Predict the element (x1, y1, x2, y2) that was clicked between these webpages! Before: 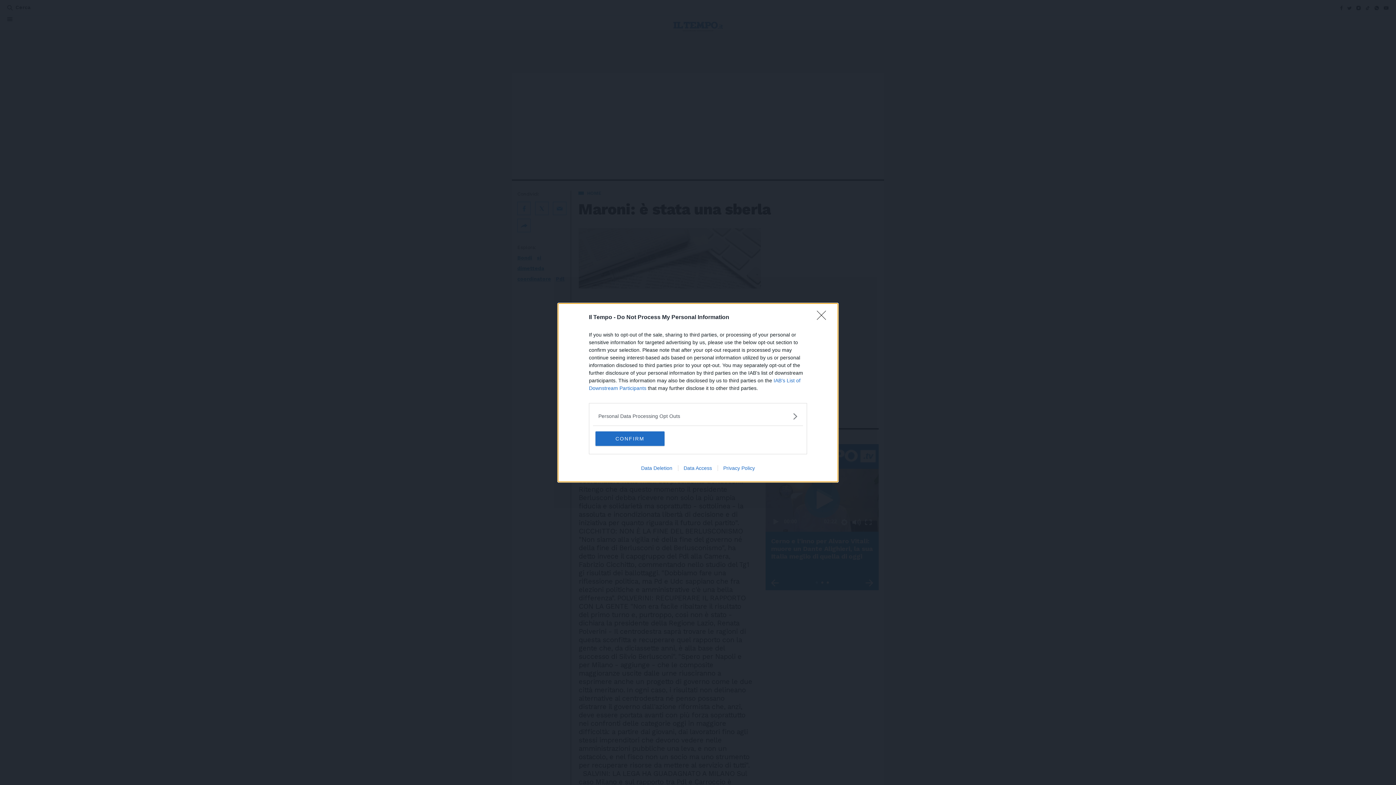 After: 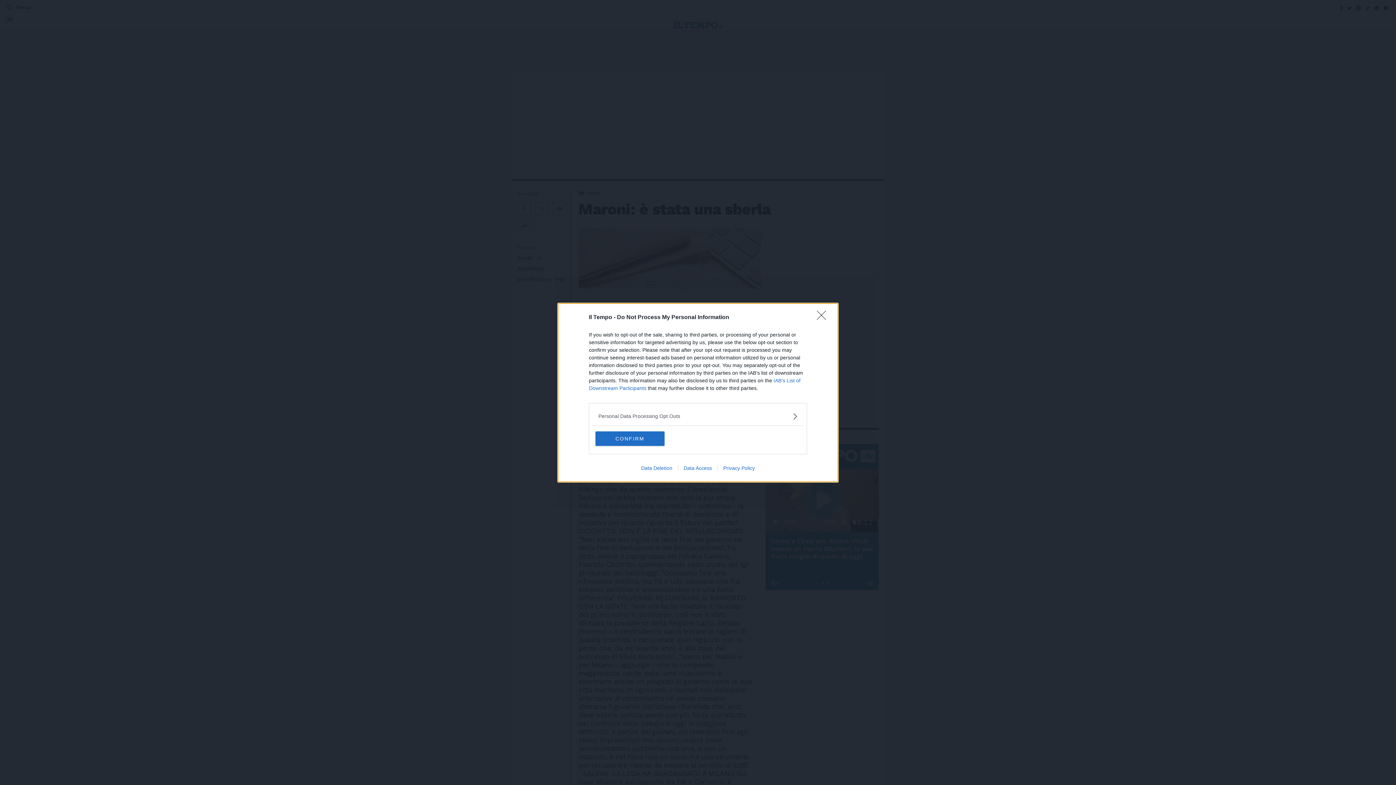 Action: label: Data Access bbox: (678, 465, 717, 471)